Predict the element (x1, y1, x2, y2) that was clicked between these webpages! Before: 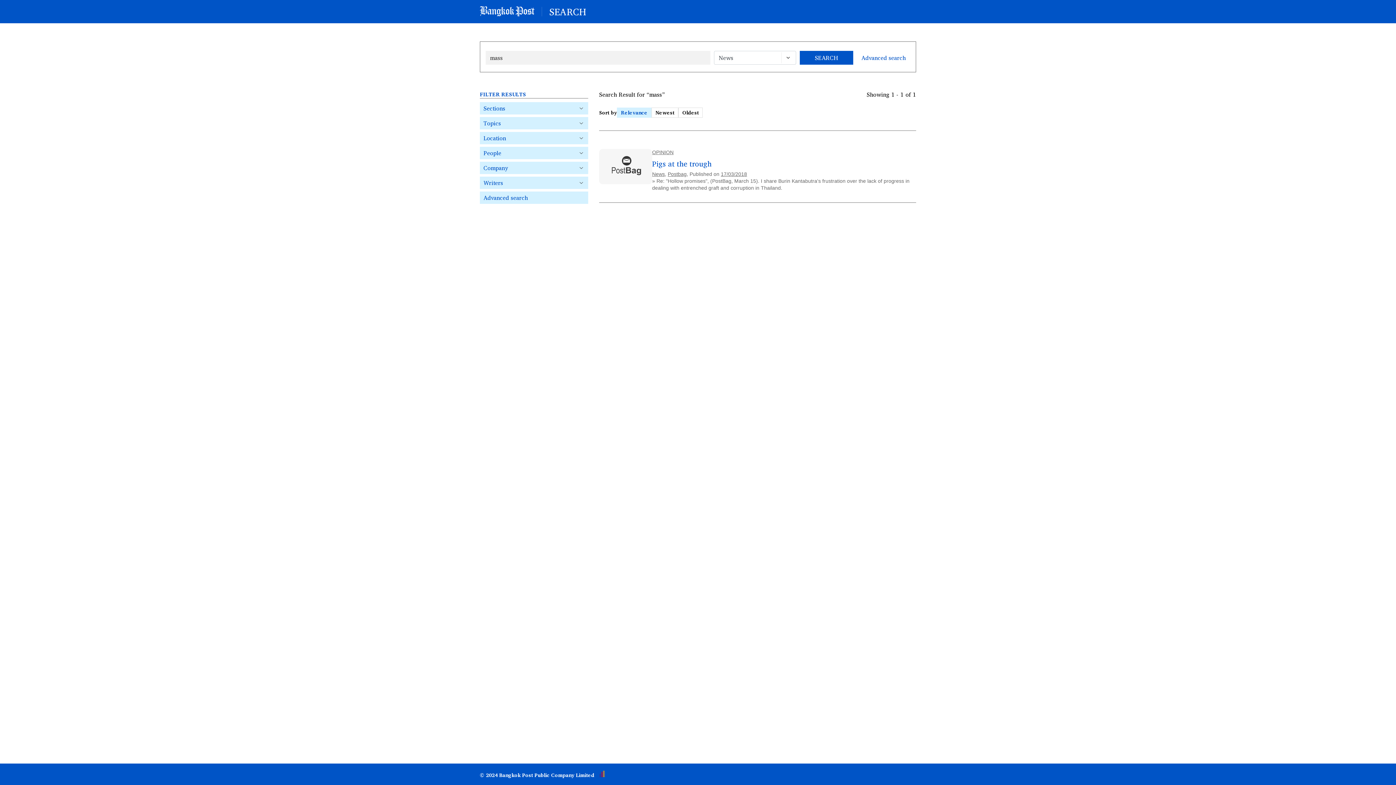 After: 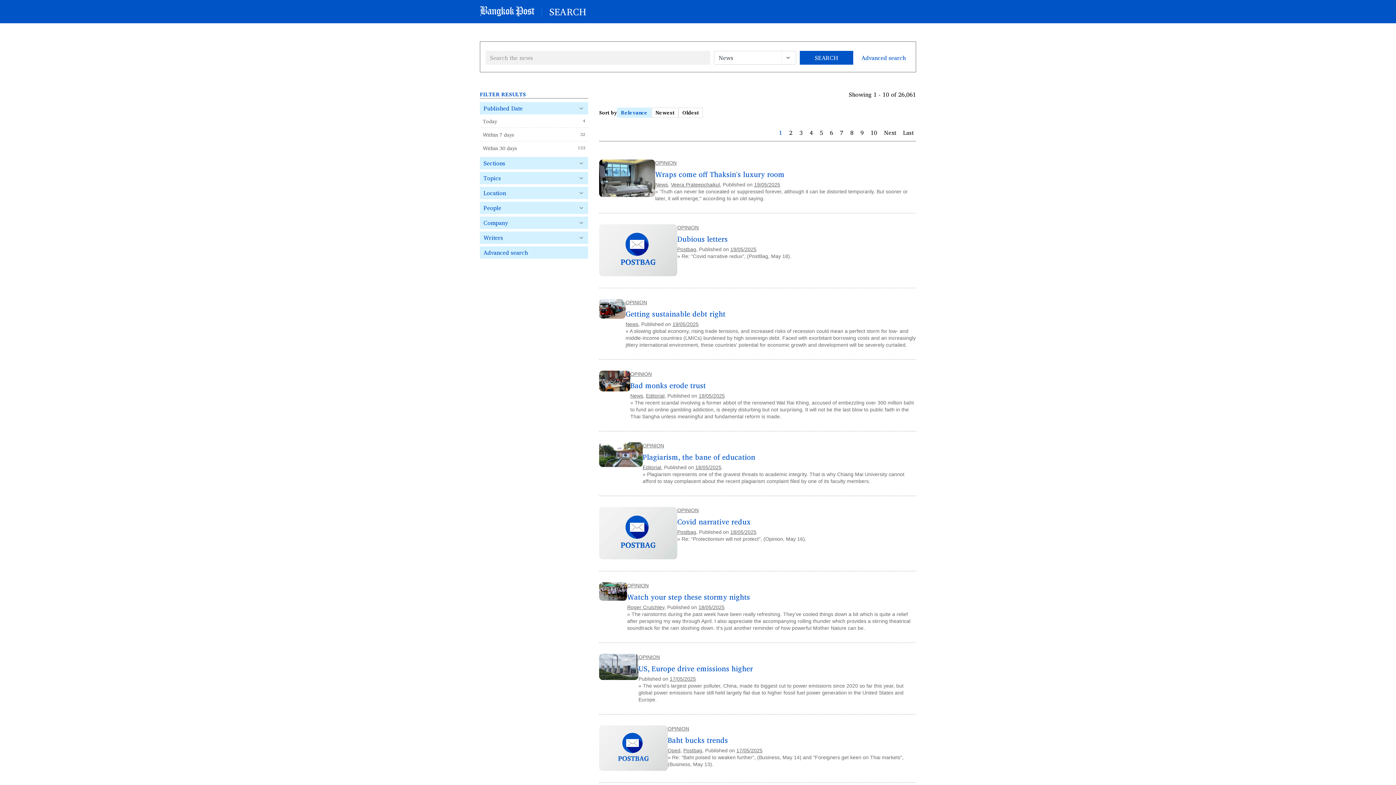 Action: bbox: (652, 149, 673, 155) label: OPINION